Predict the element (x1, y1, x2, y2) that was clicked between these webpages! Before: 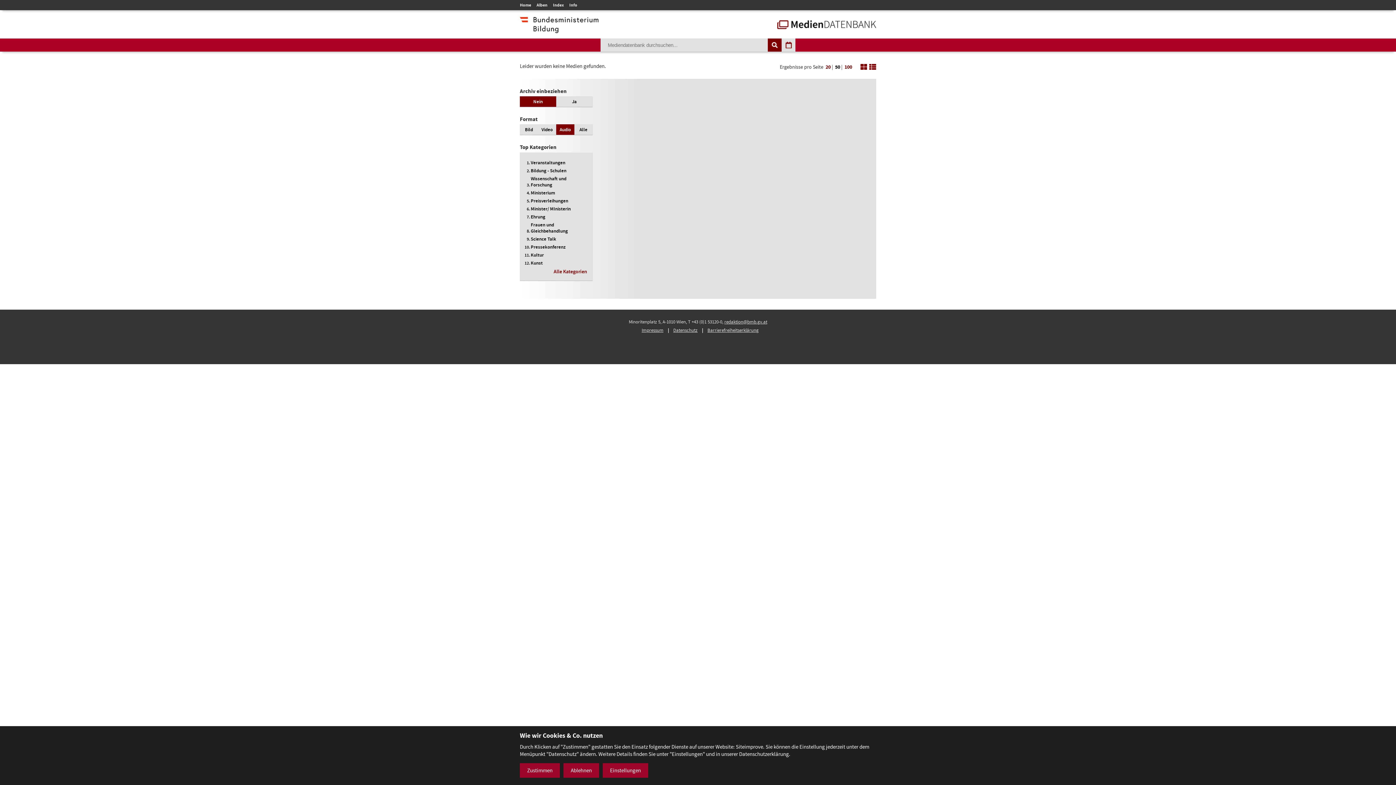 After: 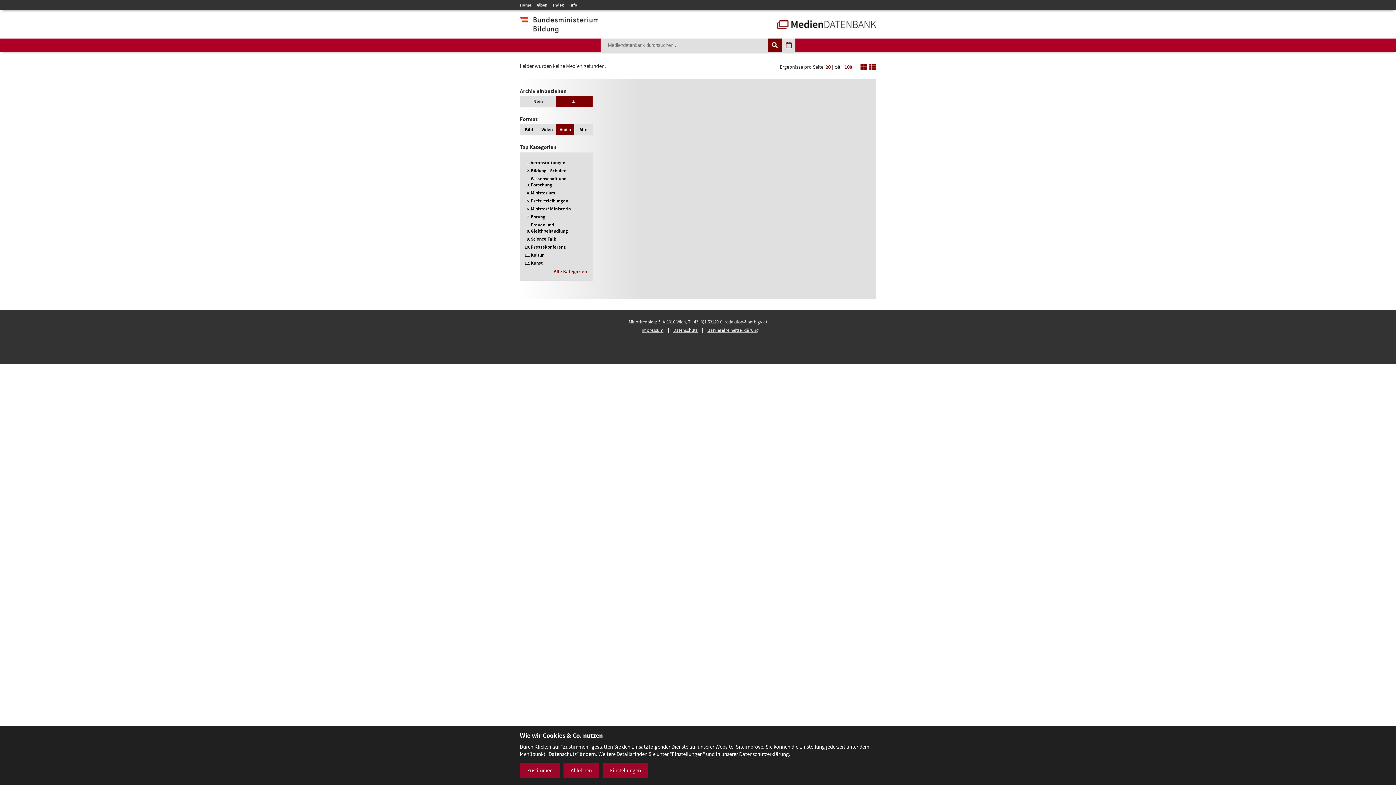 Action: label: Ja bbox: (556, 96, 592, 106)